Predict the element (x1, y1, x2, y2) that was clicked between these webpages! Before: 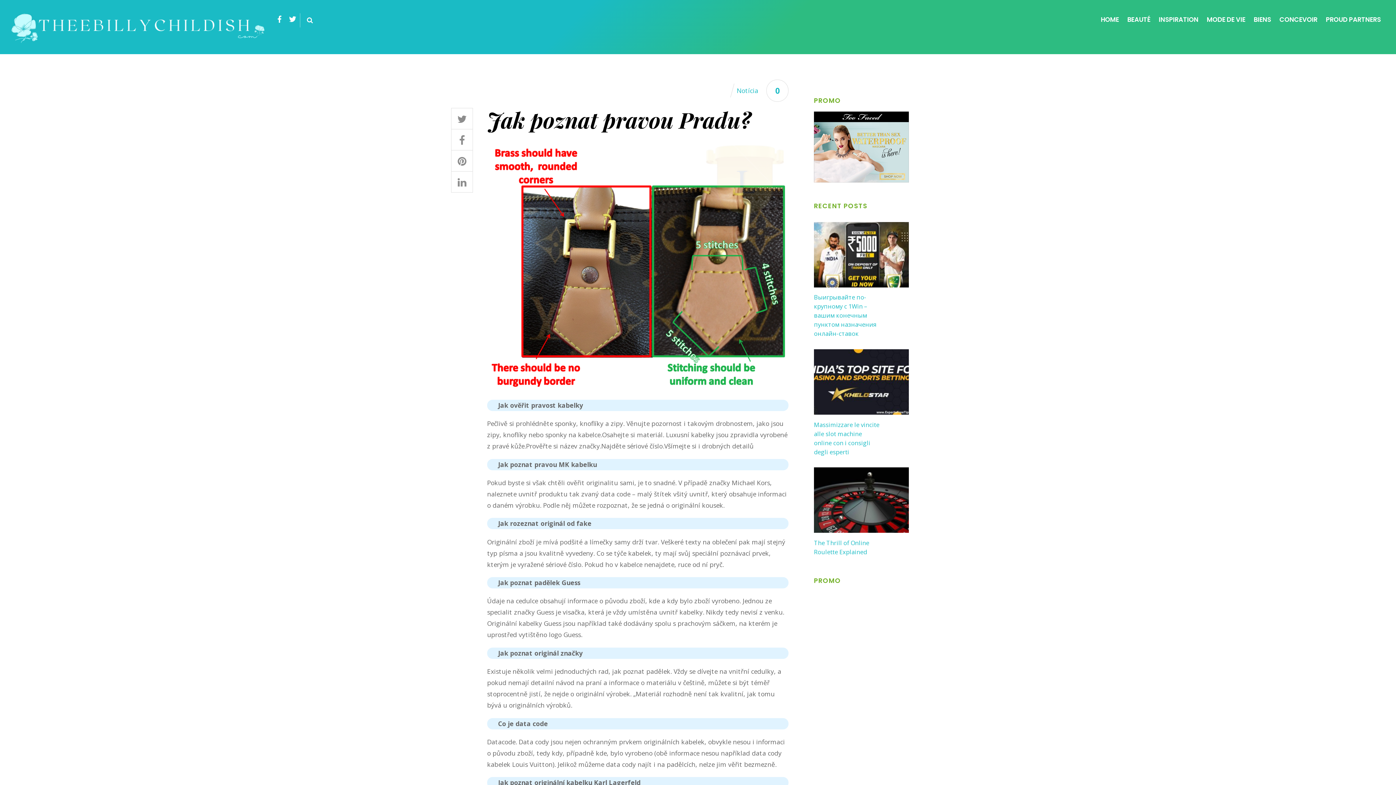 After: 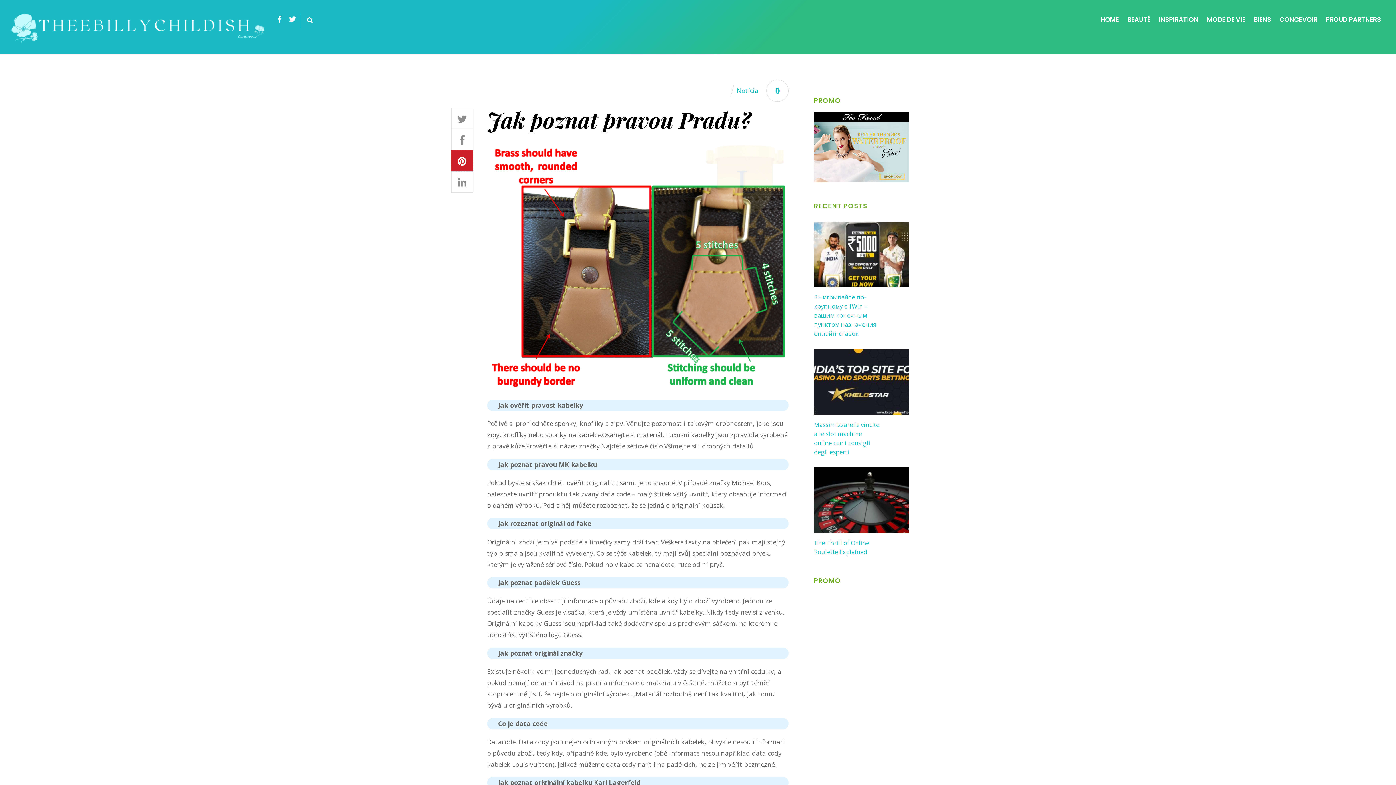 Action: bbox: (451, 152, 473, 166)